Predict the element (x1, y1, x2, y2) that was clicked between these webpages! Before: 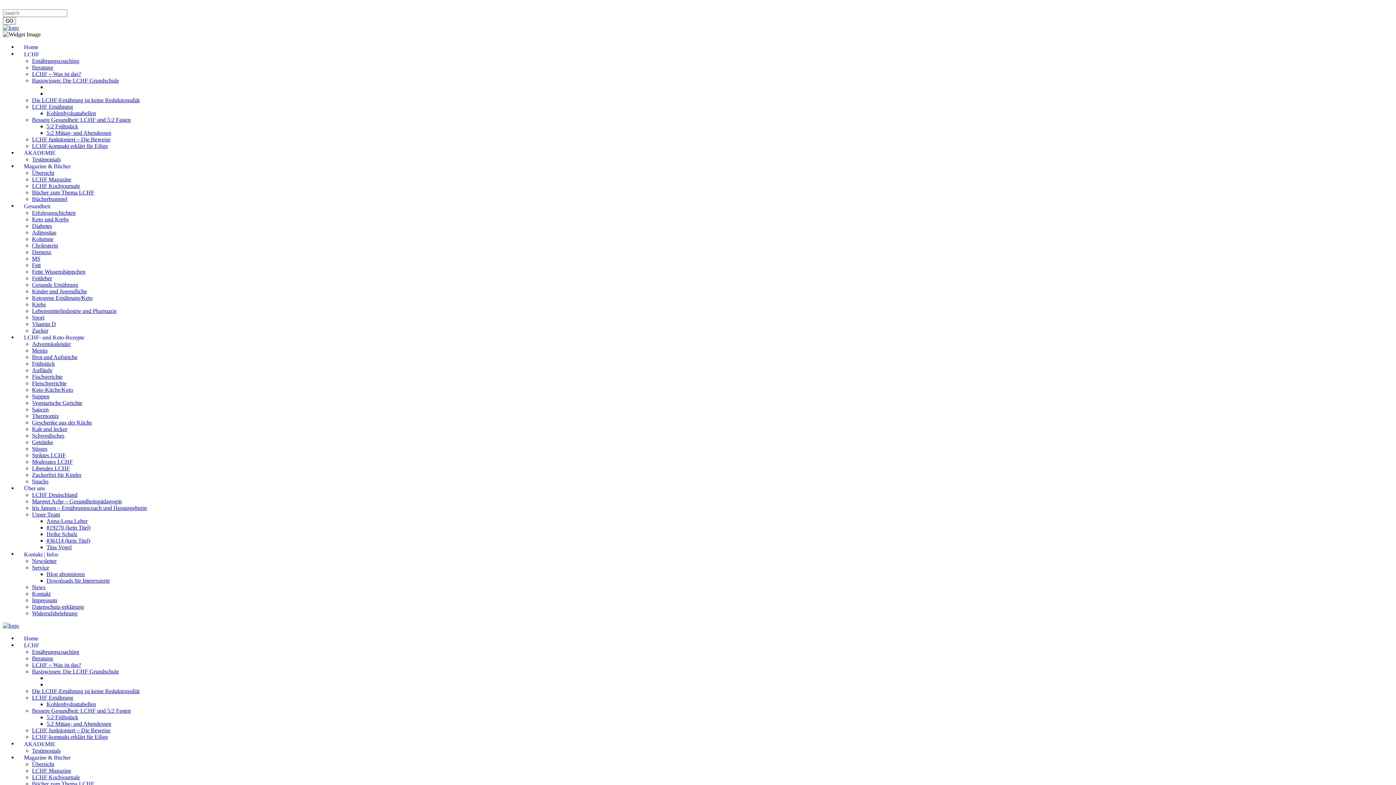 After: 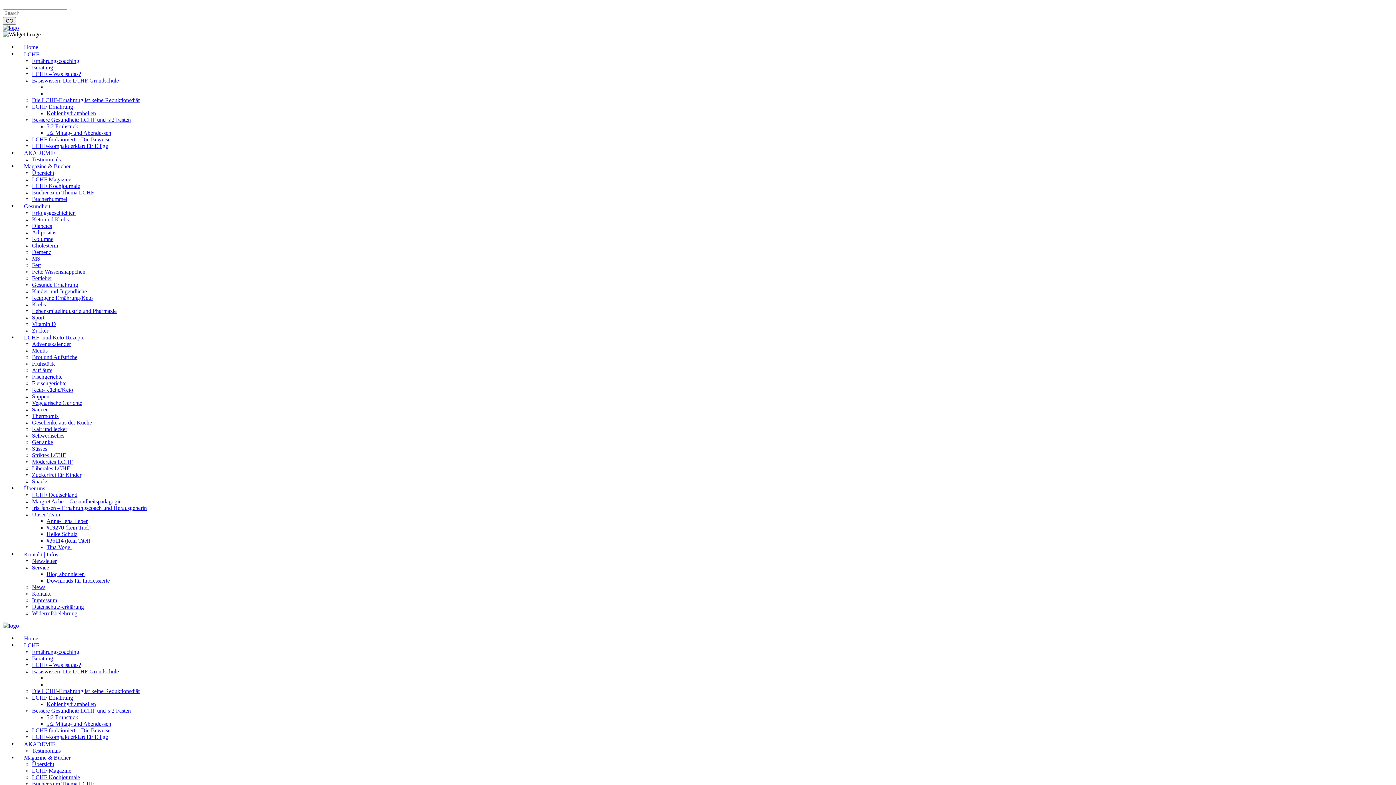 Action: bbox: (32, 511, 60, 517) label: Unser Team